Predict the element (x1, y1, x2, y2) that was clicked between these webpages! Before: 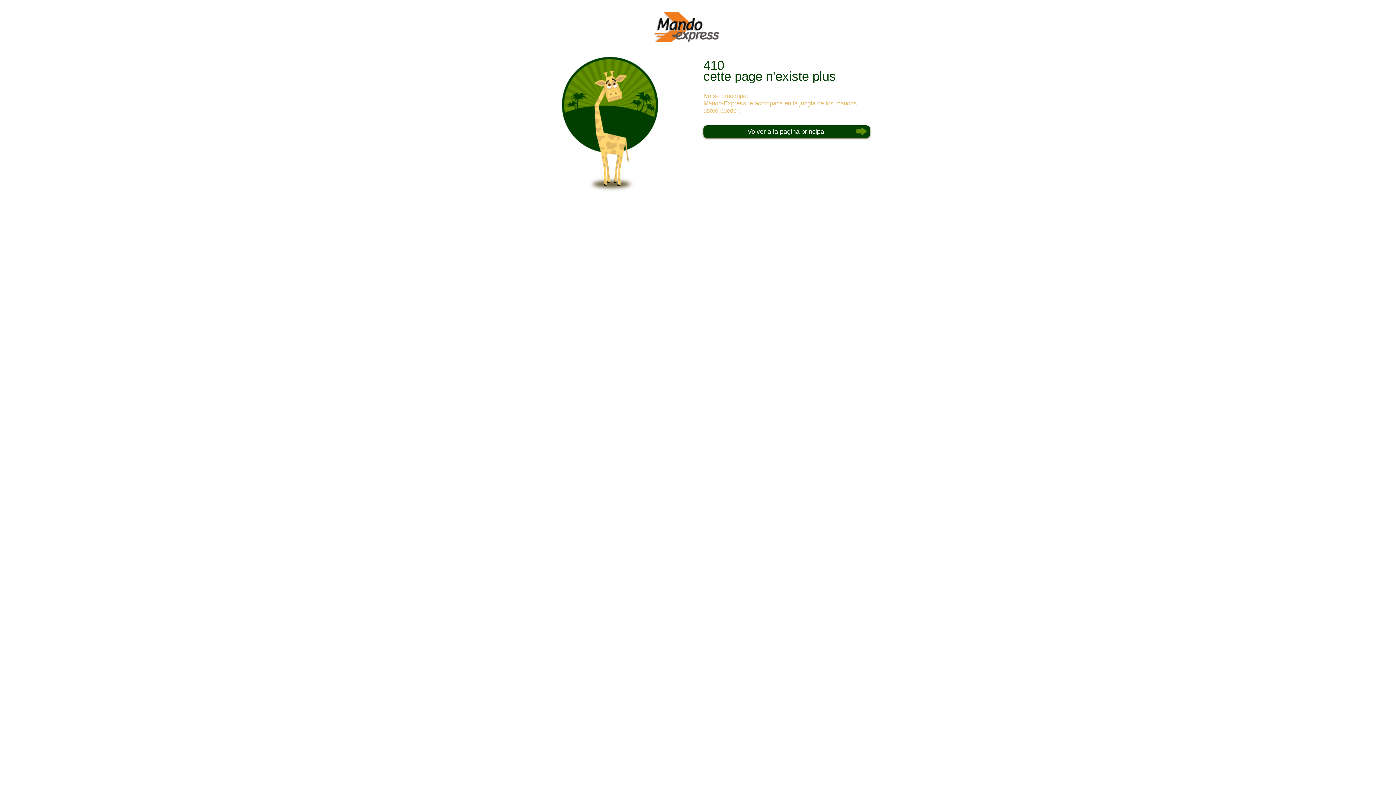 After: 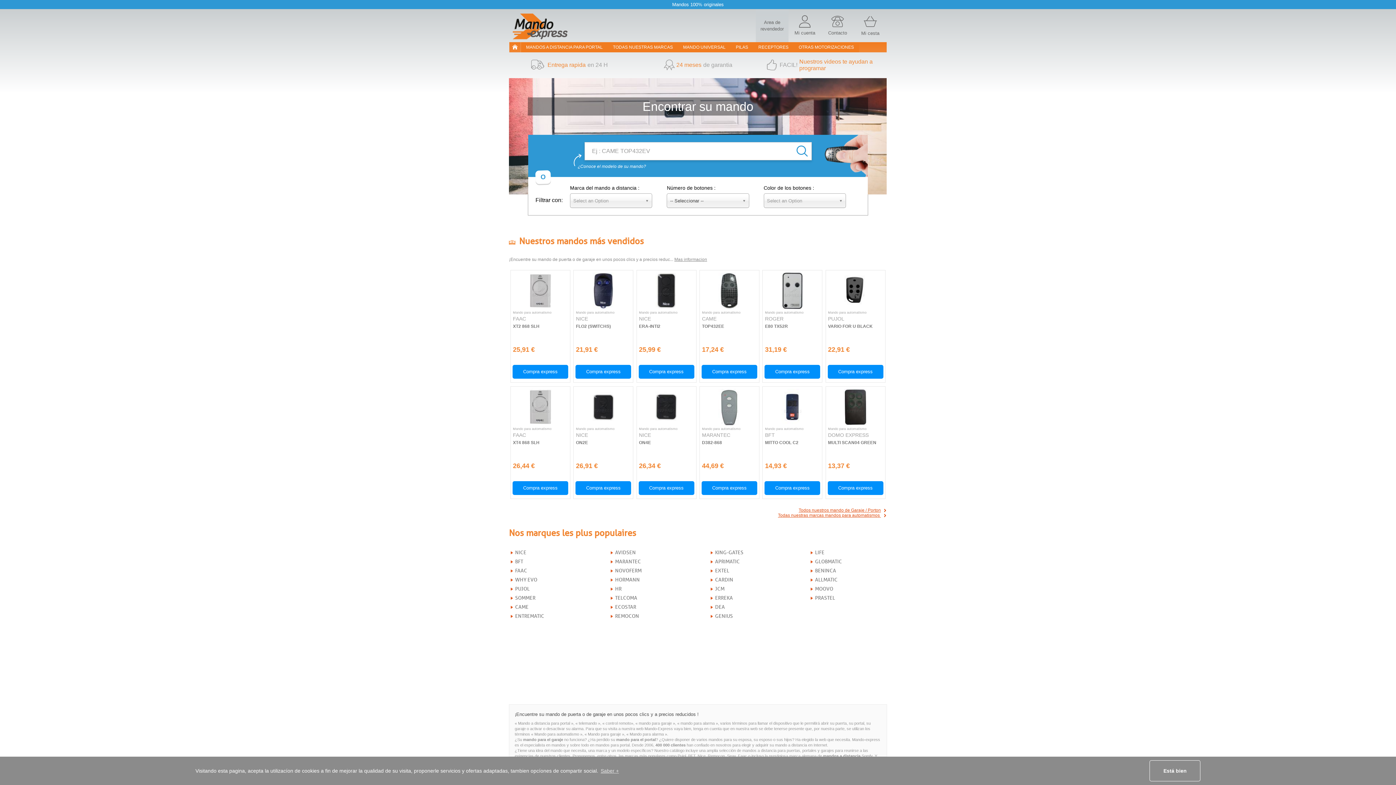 Action: bbox: (651, 22, 745, 28)